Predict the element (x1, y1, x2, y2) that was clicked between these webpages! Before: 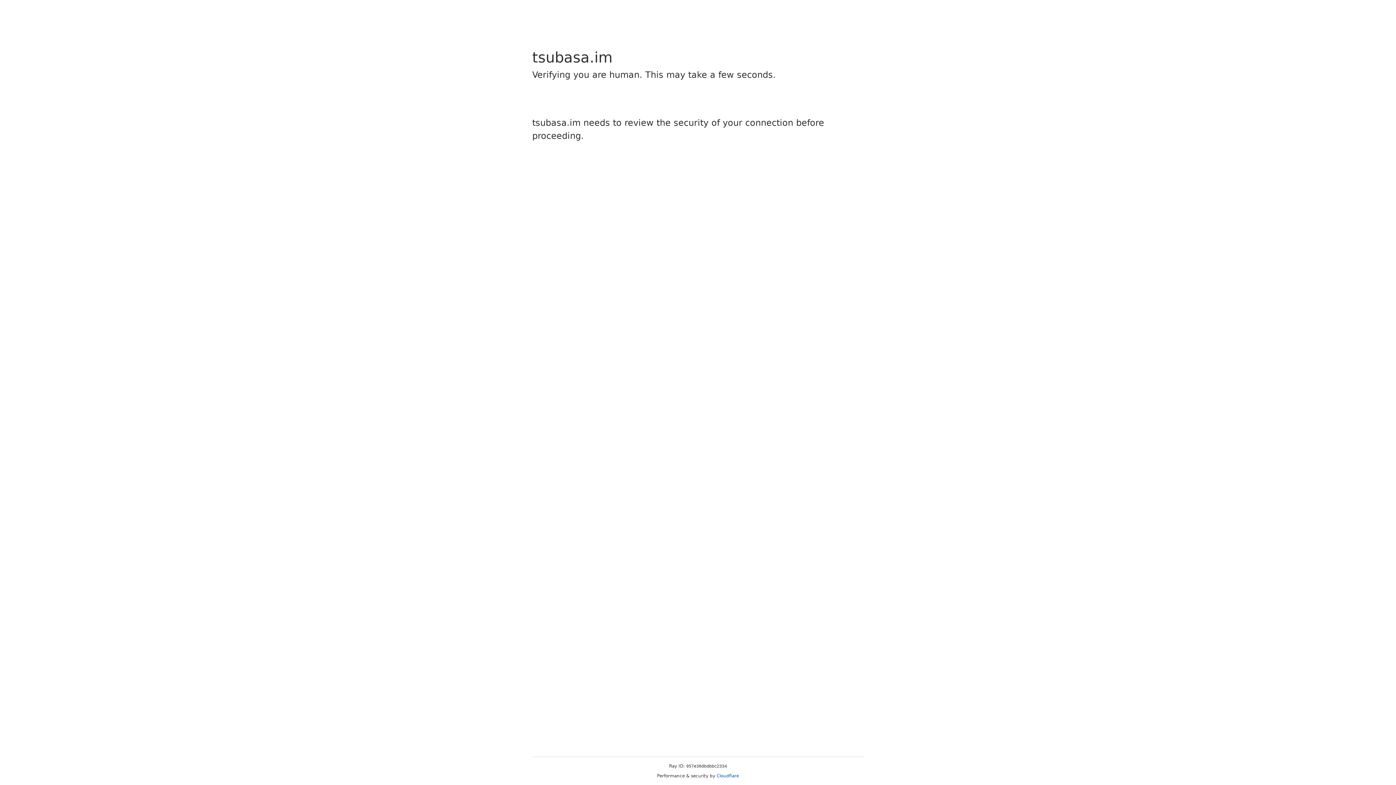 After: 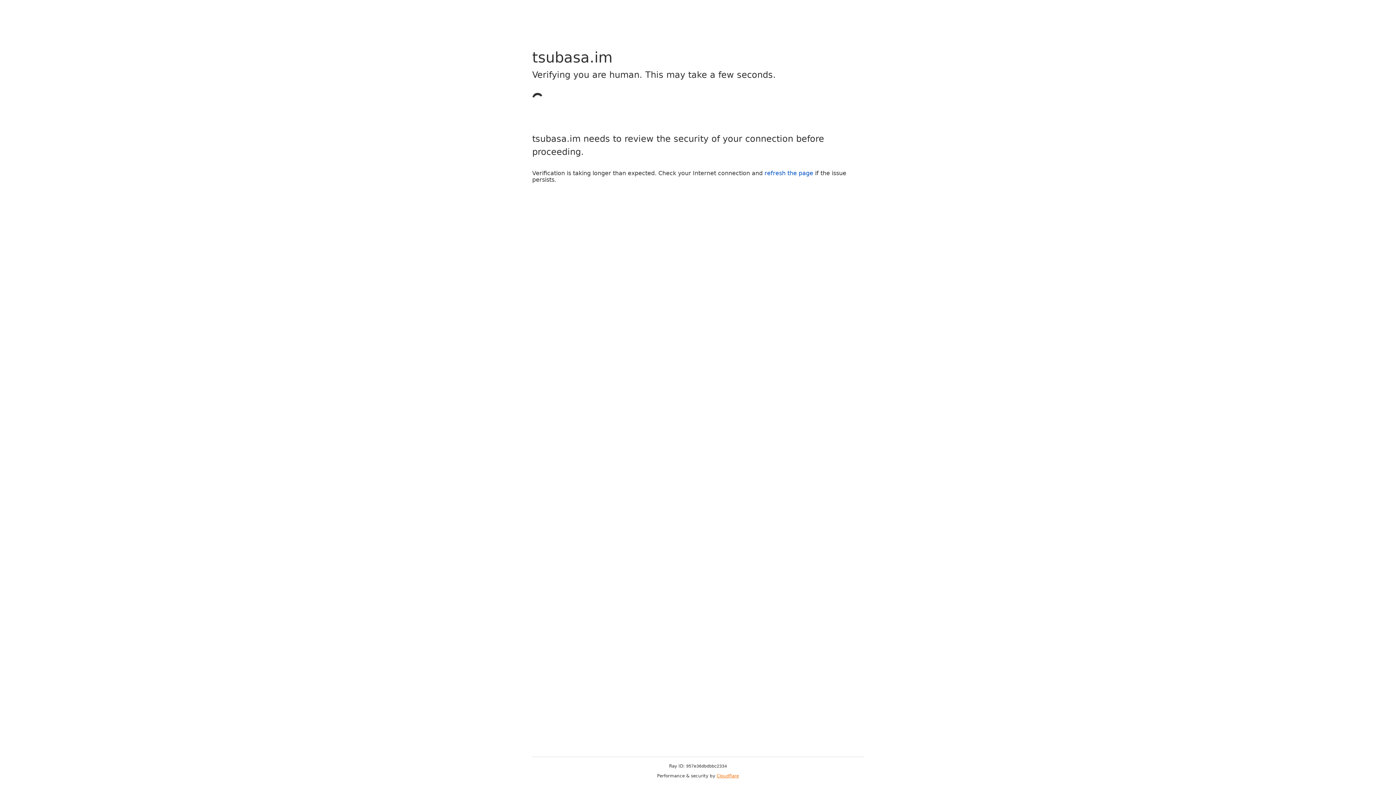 Action: bbox: (716, 773, 739, 778) label: Cloudflare